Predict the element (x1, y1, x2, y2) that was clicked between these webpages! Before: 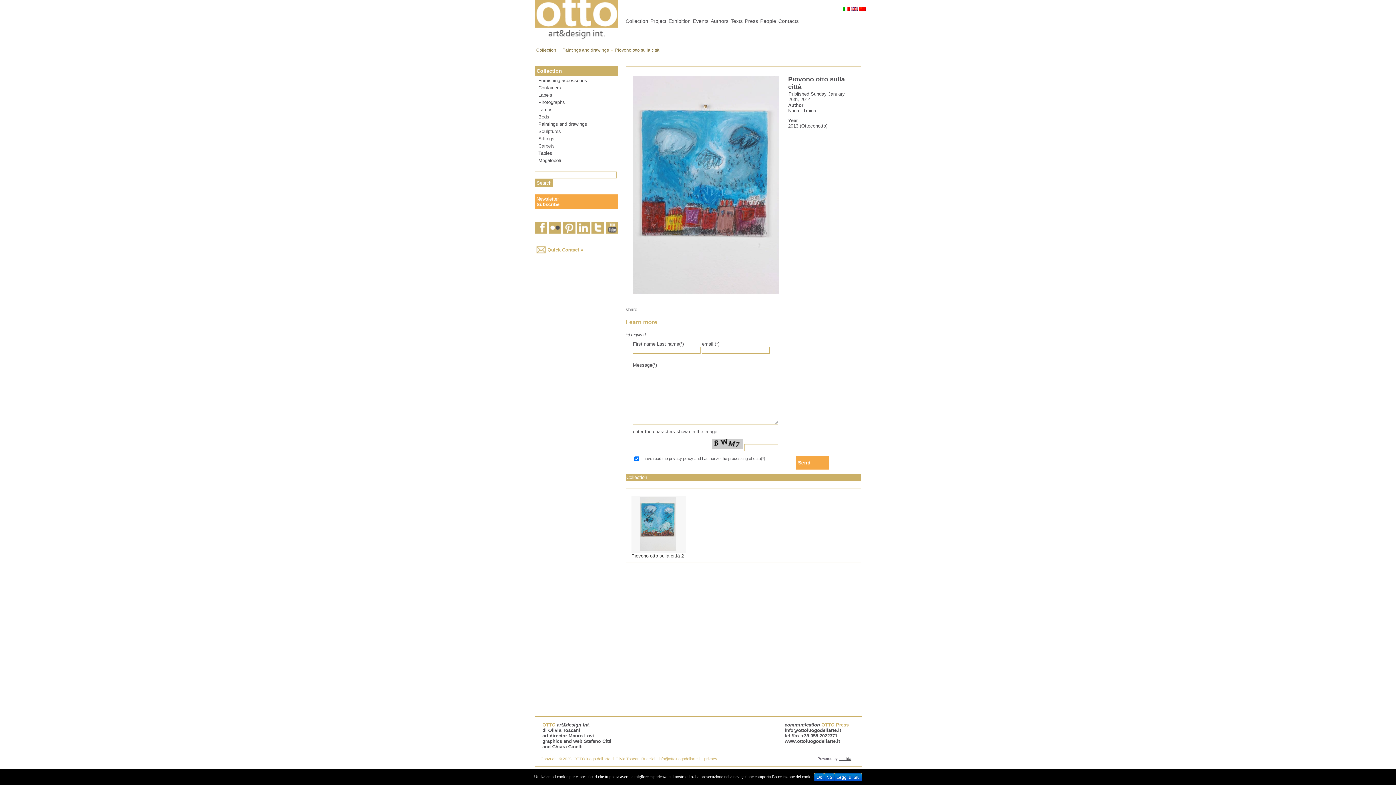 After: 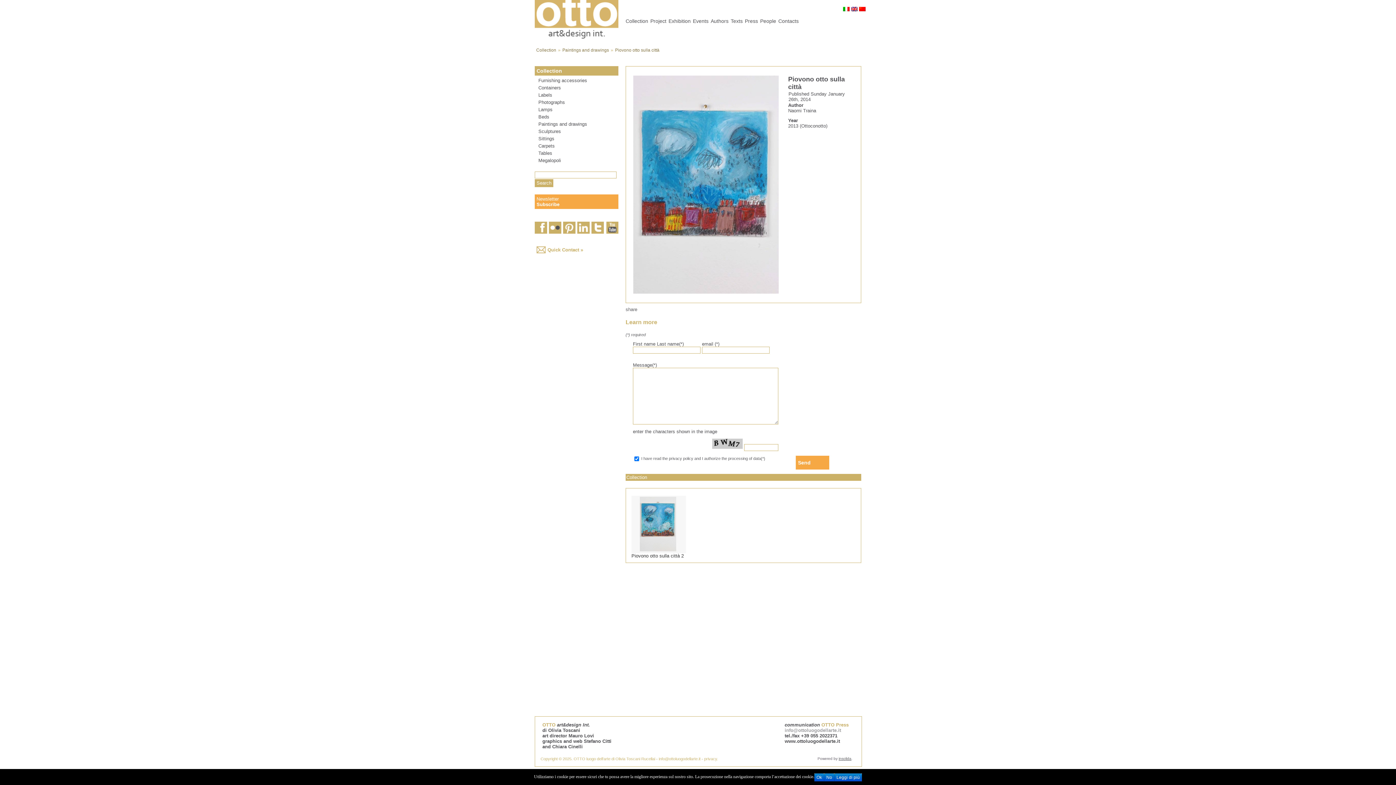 Action: bbox: (784, 728, 841, 733) label: info@ottoluogodellarte.it